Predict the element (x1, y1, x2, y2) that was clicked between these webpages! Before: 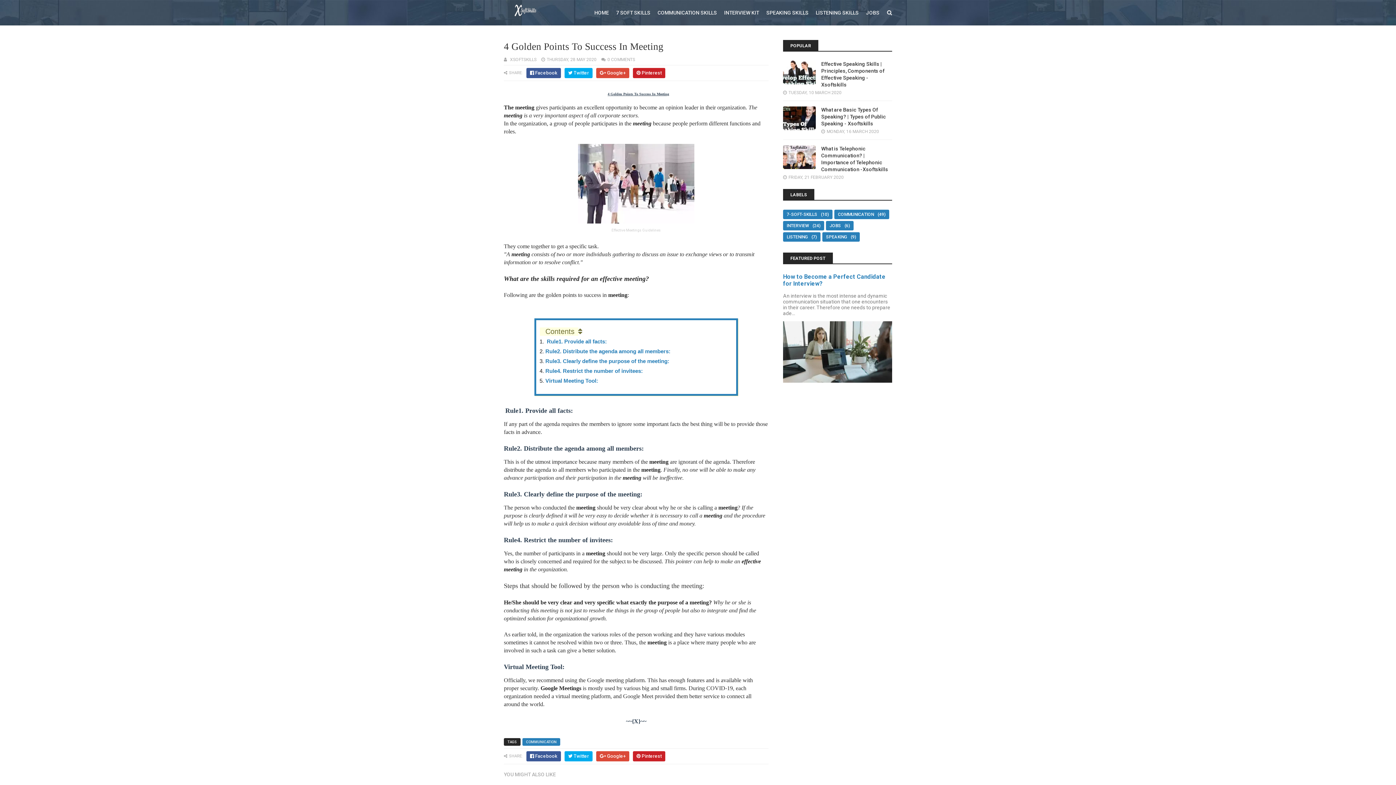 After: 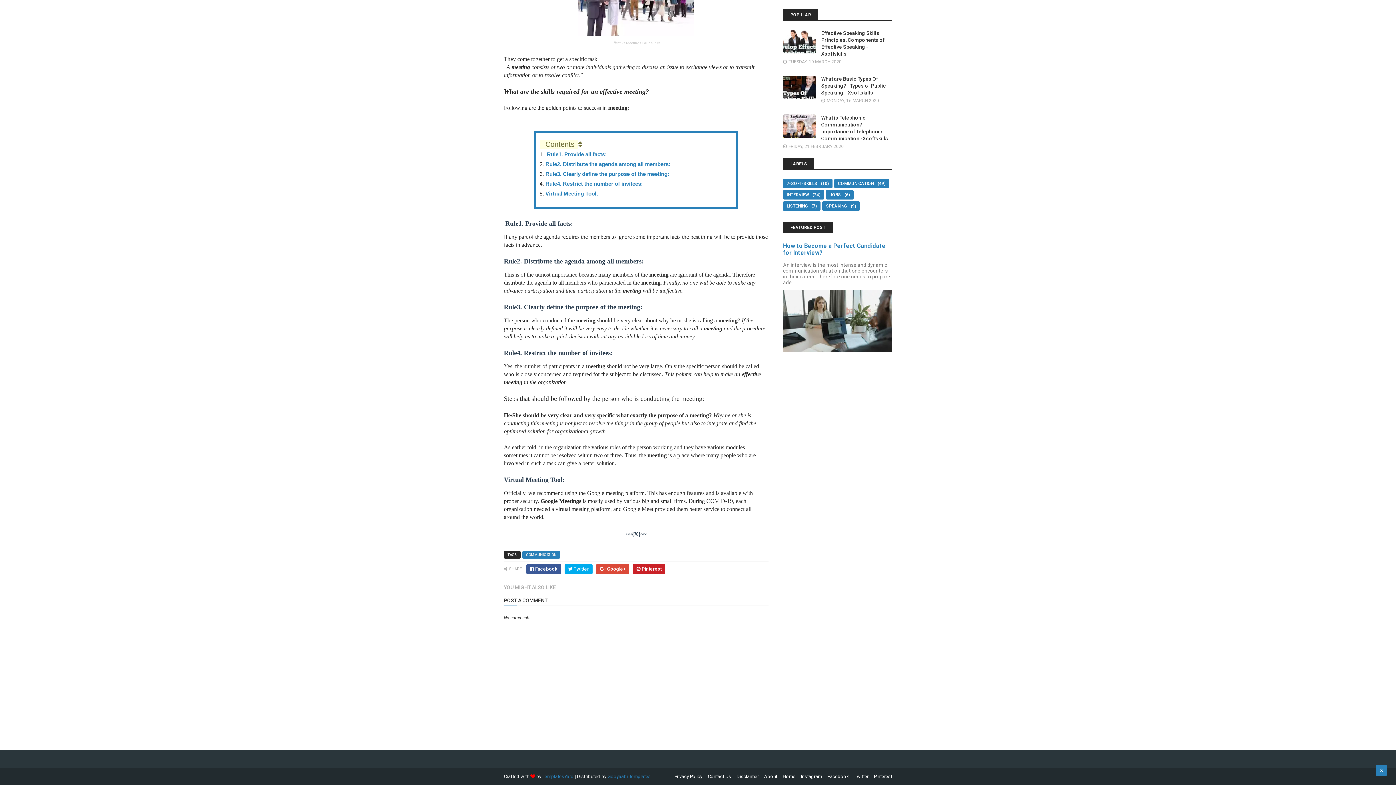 Action: bbox: (545, 338, 606, 344) label:  Rule1. Provide all facts: